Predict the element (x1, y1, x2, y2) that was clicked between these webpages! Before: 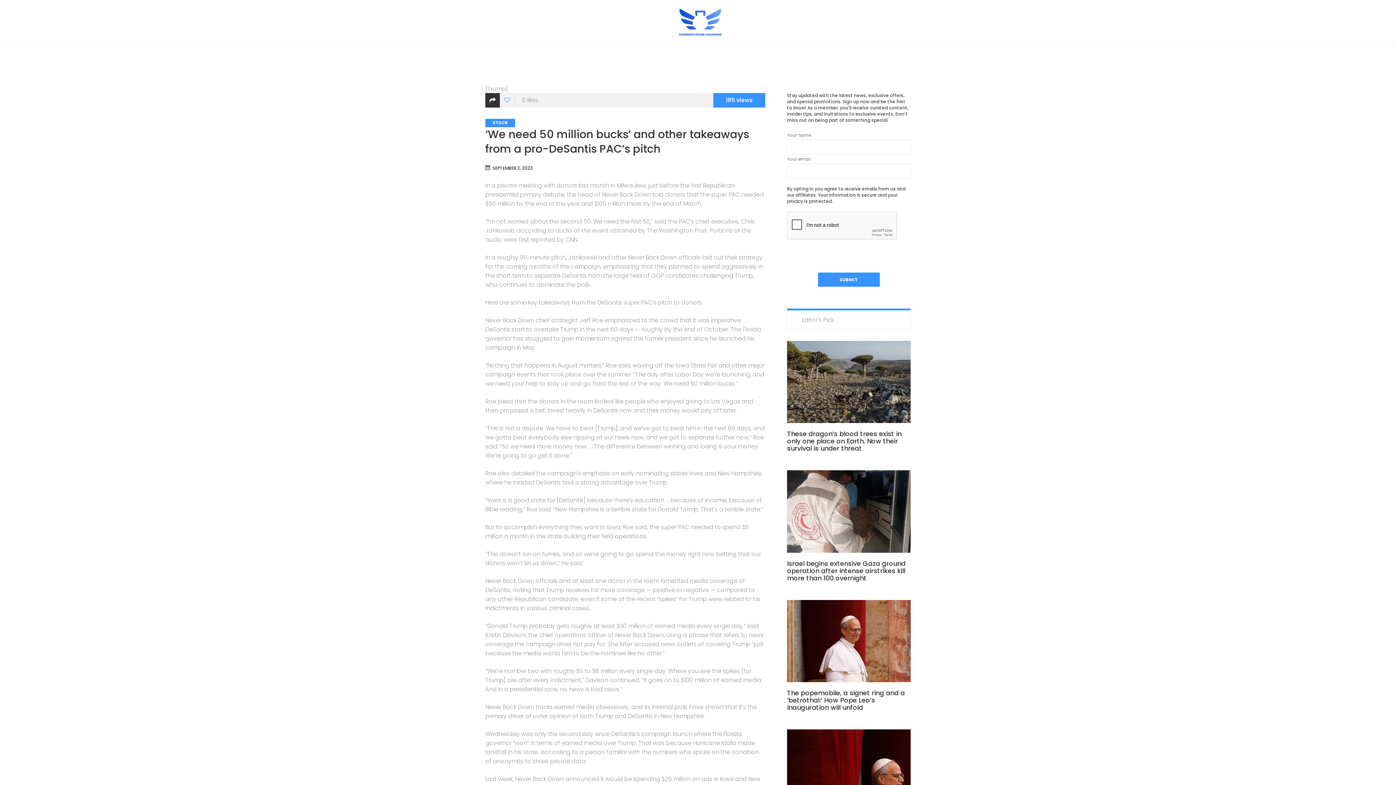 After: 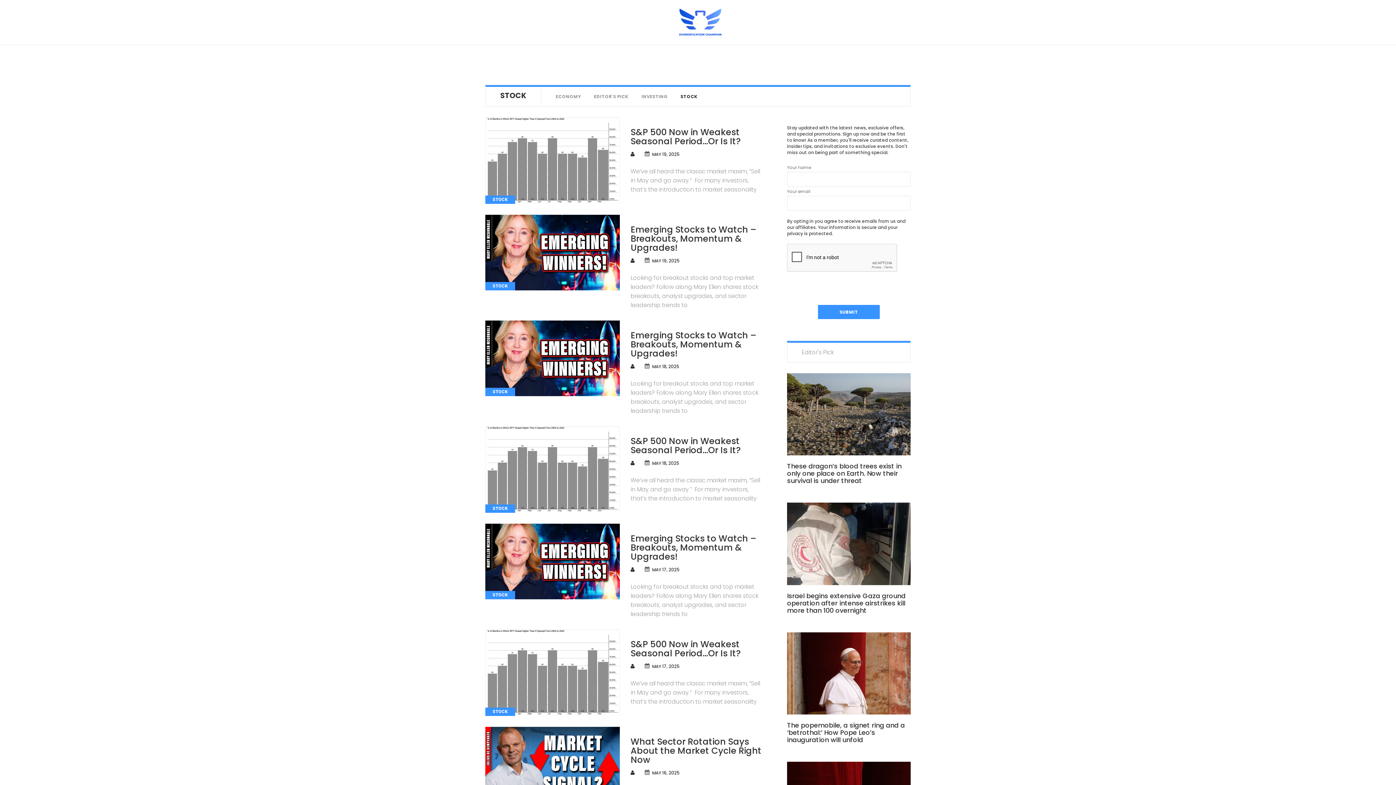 Action: bbox: (485, 118, 515, 127) label: STOCK